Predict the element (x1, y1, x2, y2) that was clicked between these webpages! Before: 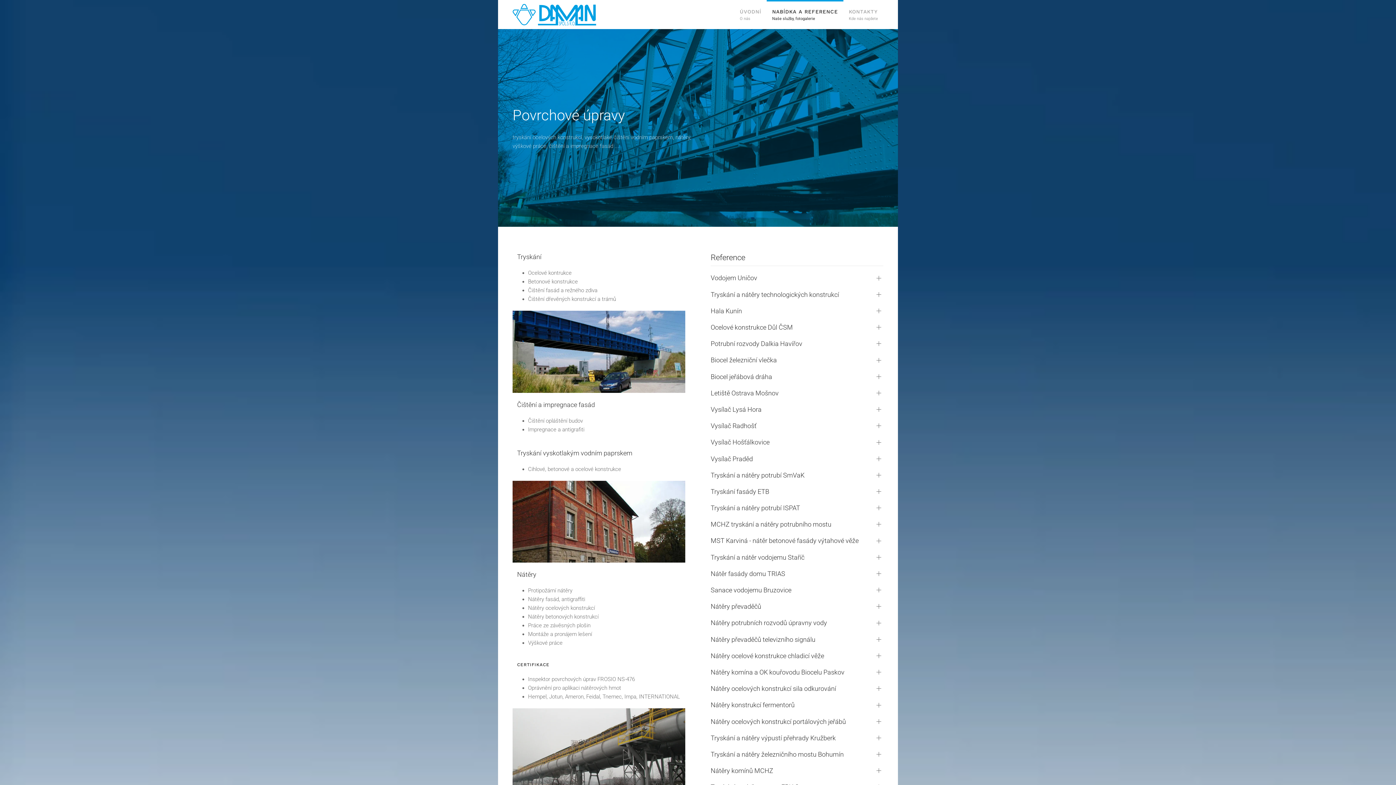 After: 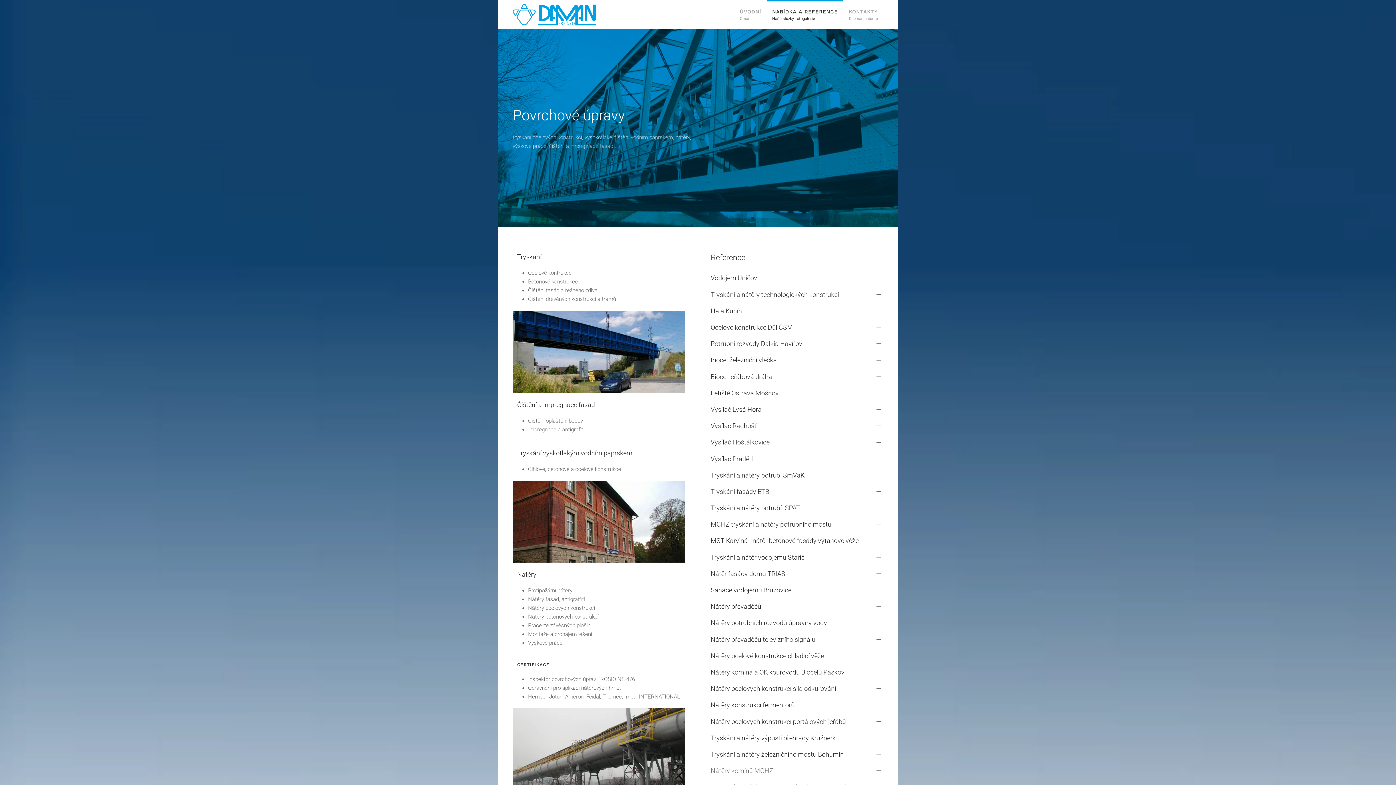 Action: bbox: (710, 766, 883, 775) label: Nátěry komínů MCHZ